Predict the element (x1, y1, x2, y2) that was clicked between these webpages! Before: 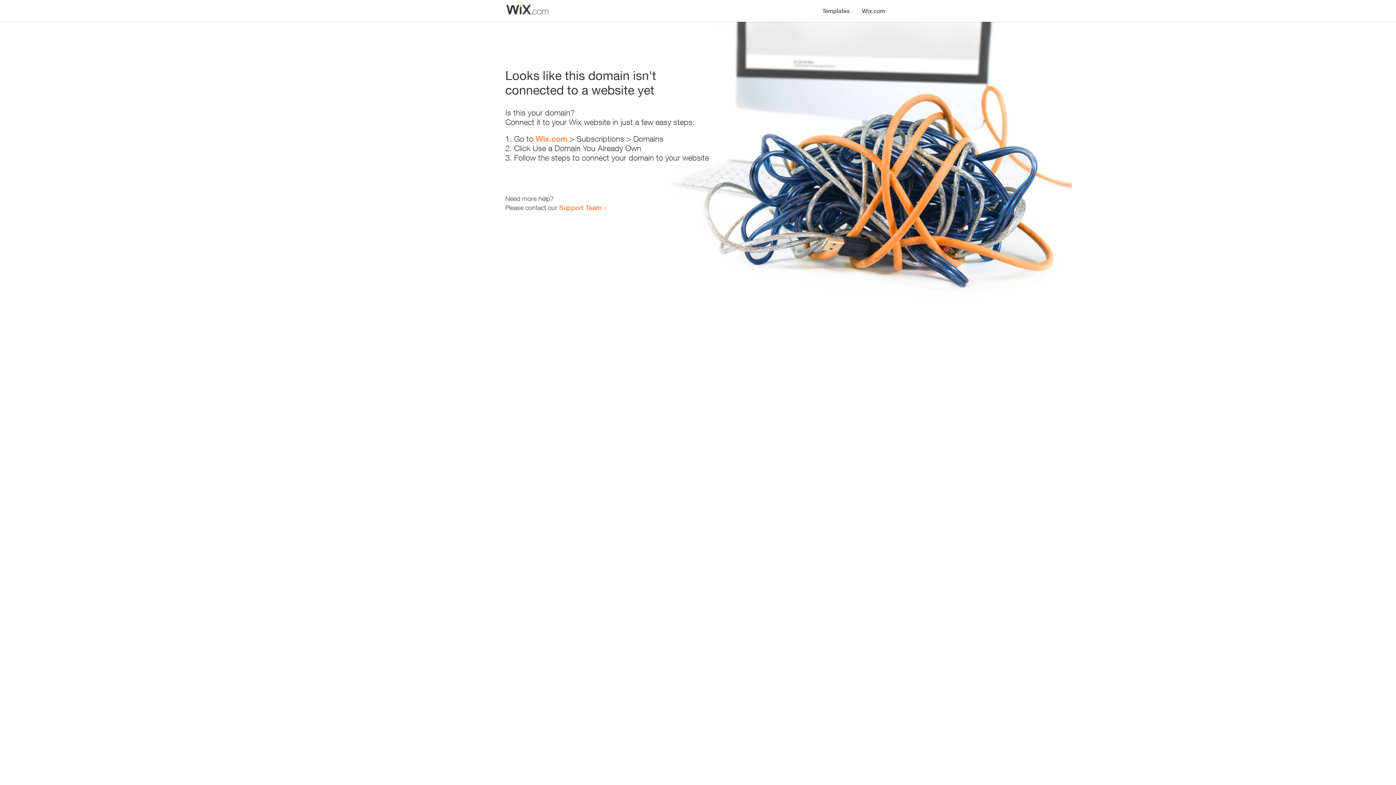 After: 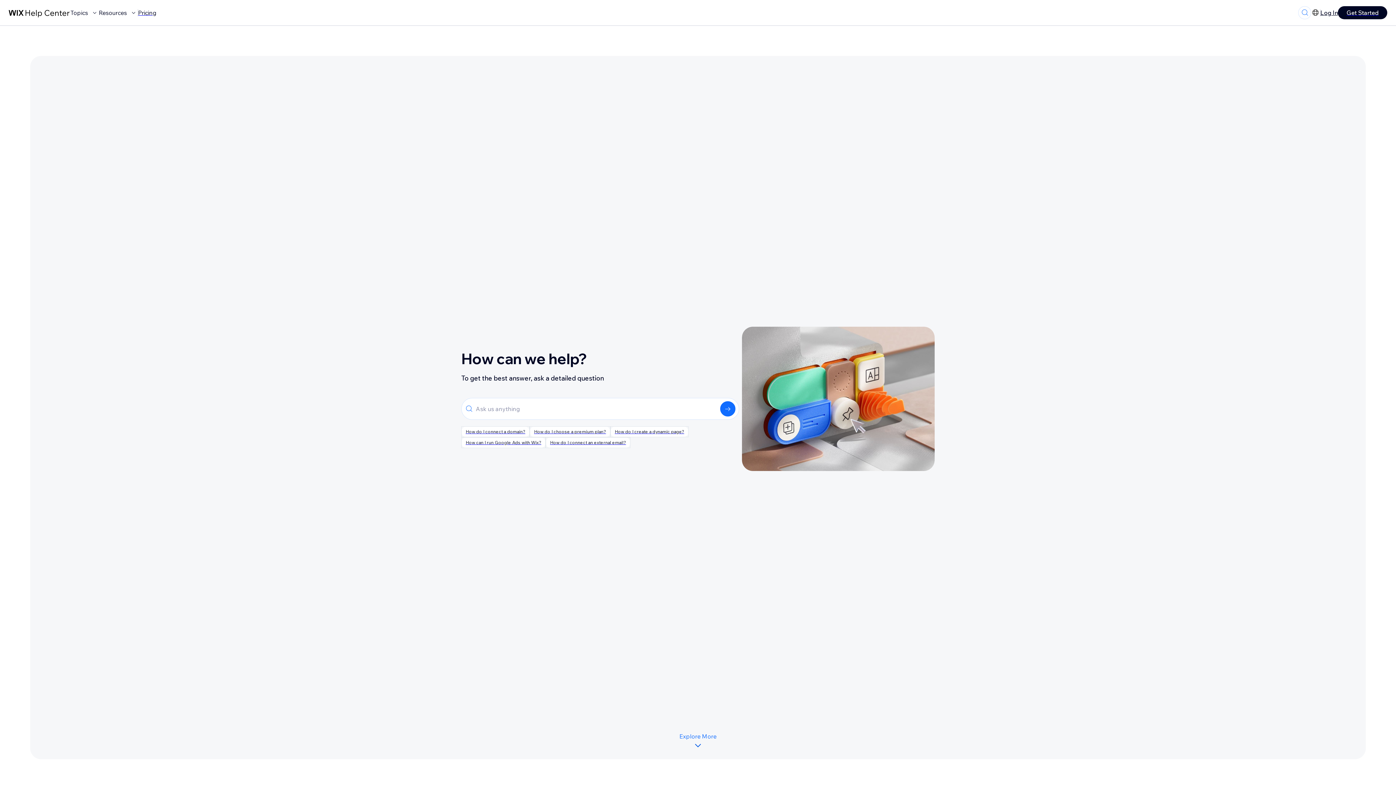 Action: bbox: (559, 203, 601, 211) label: Support Team